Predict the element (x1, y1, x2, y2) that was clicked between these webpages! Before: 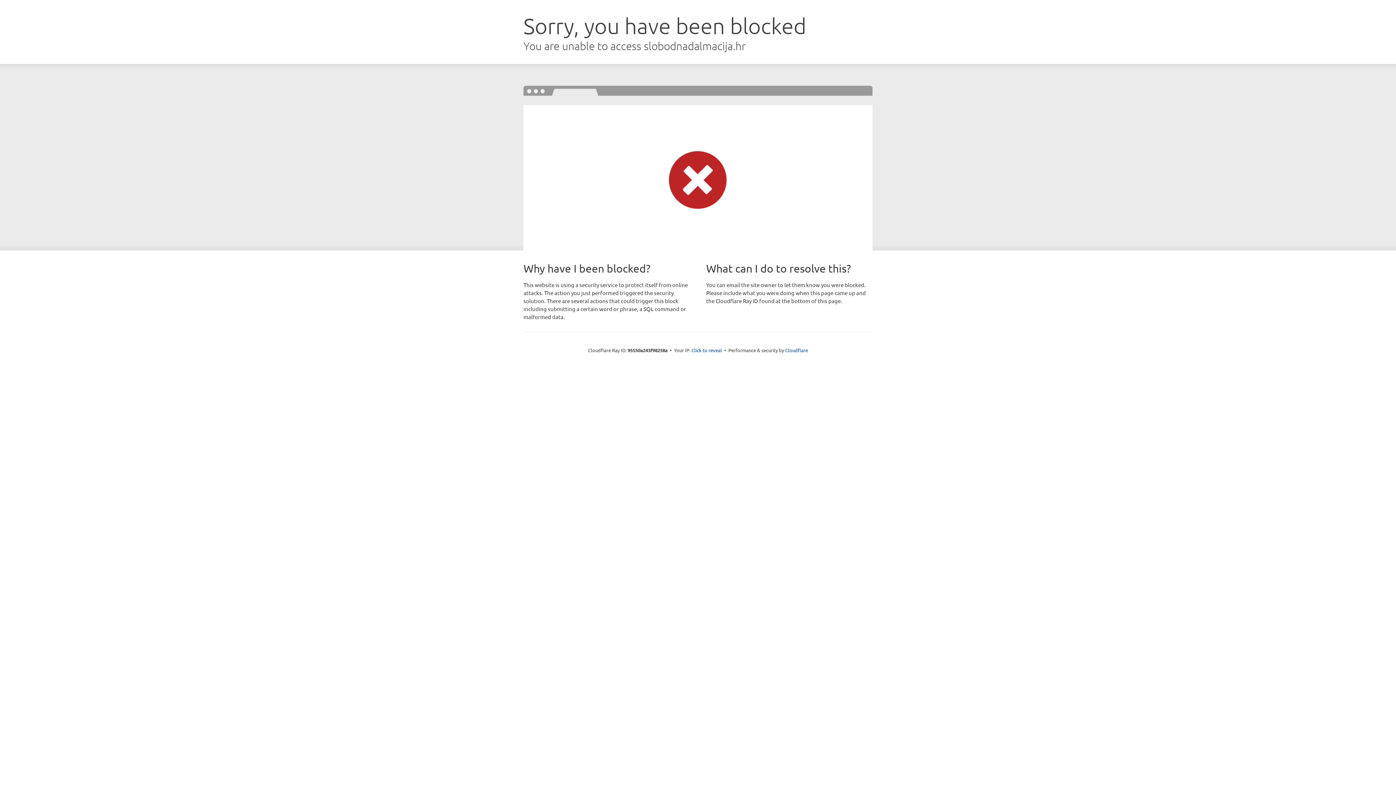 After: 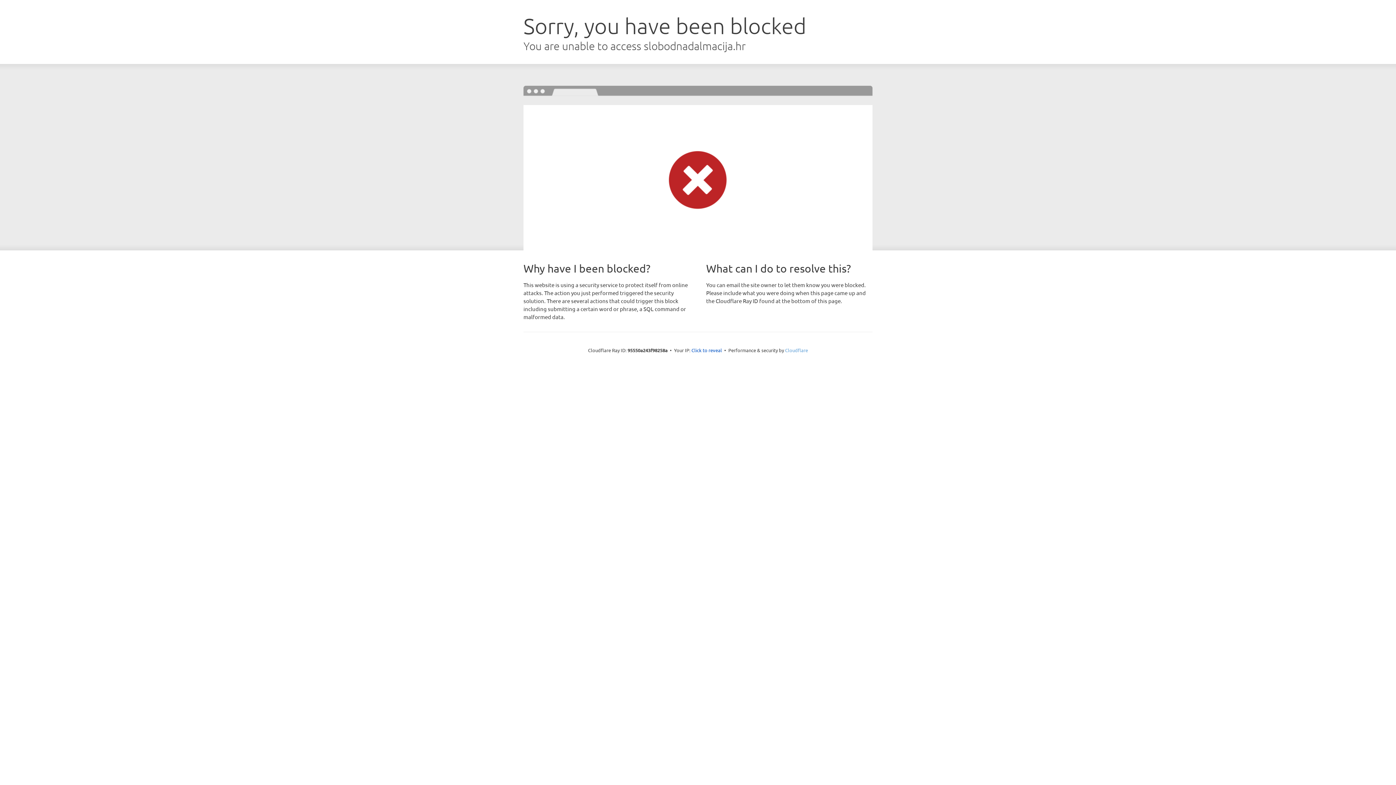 Action: label: Cloudflare bbox: (785, 347, 808, 353)